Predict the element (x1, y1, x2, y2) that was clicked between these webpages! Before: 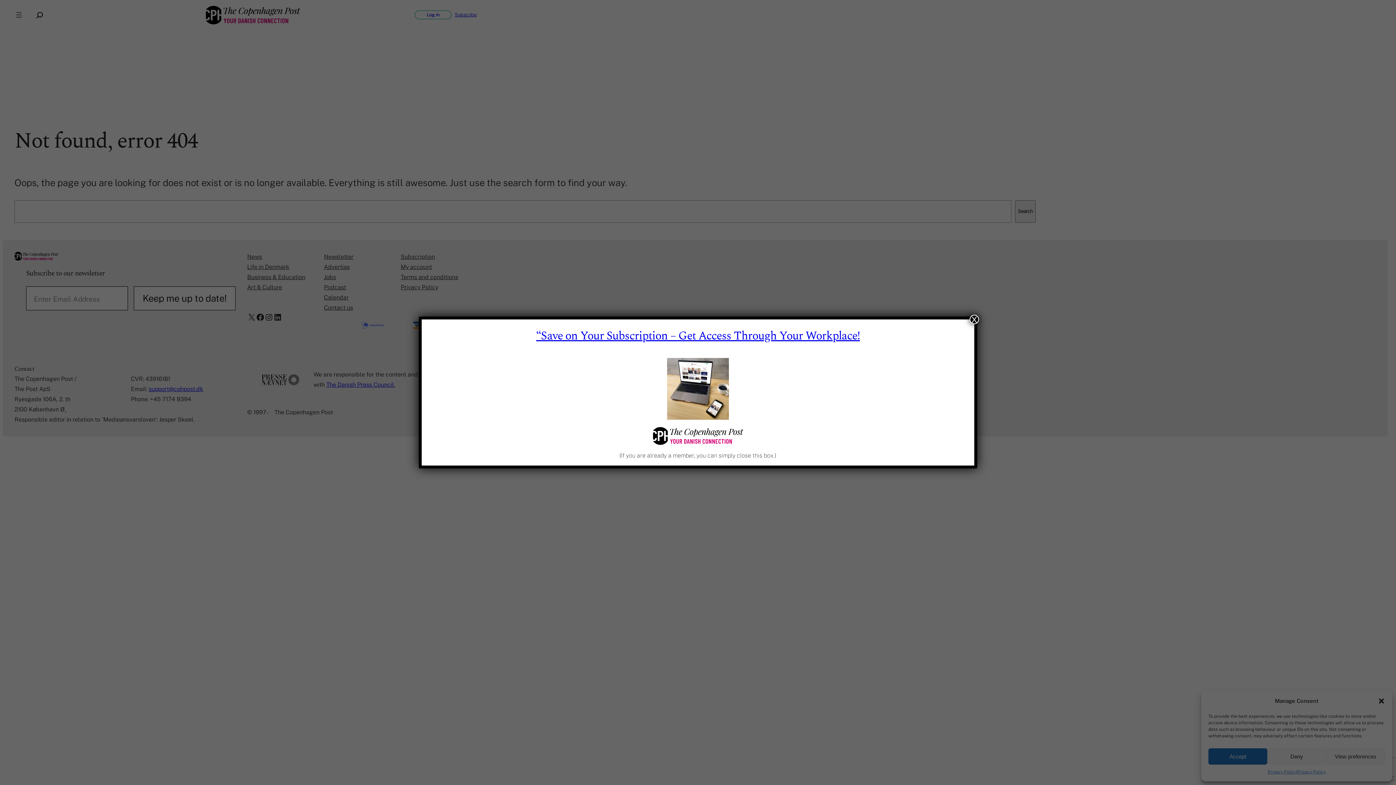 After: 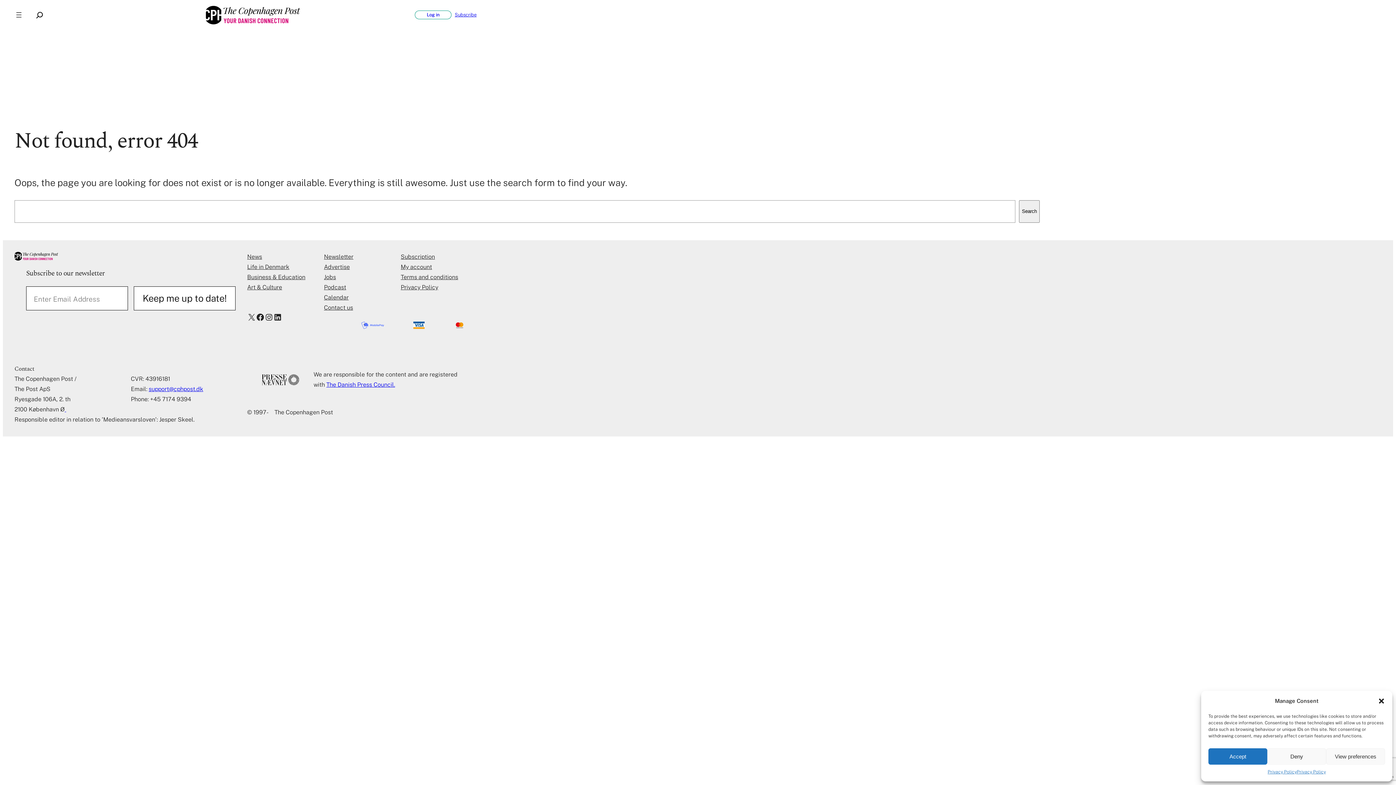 Action: bbox: (969, 314, 979, 324) label: Close